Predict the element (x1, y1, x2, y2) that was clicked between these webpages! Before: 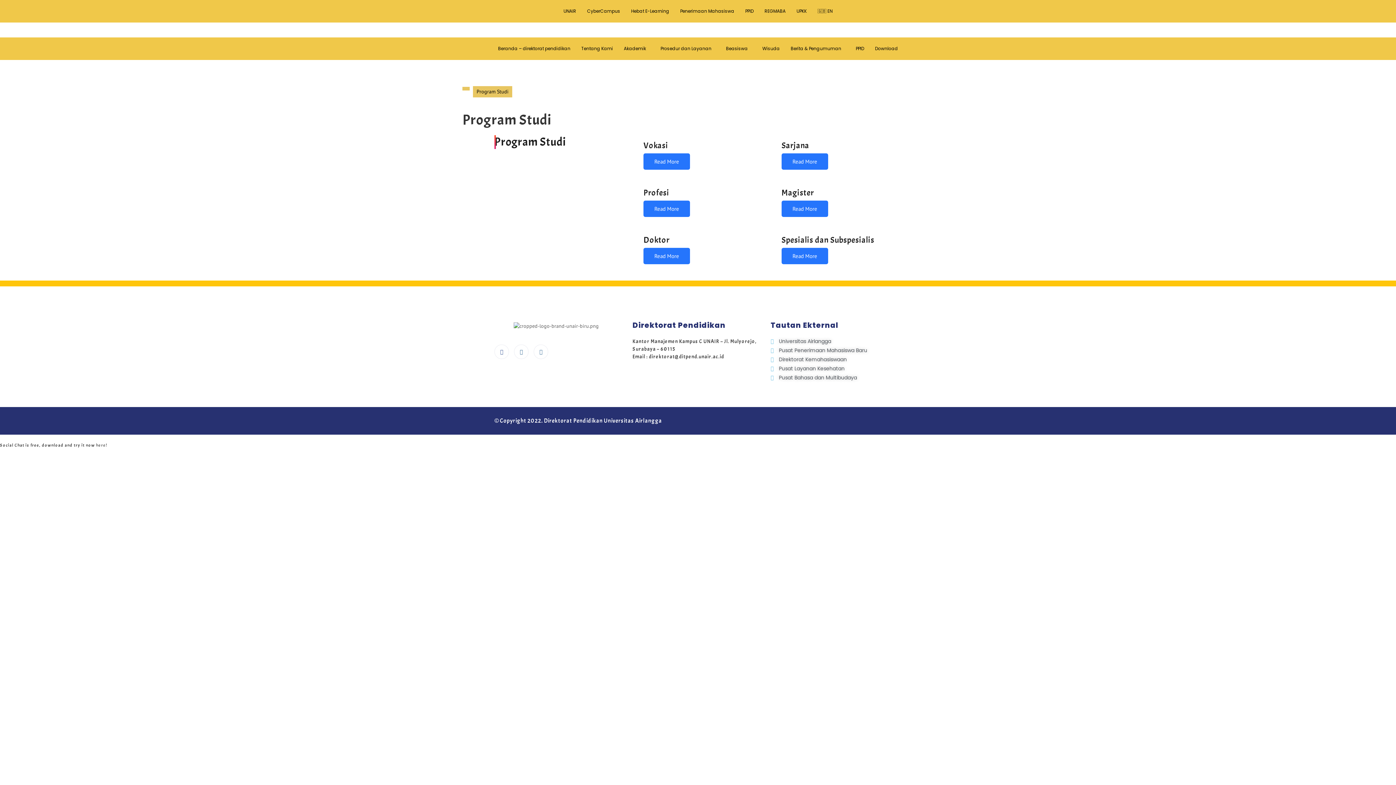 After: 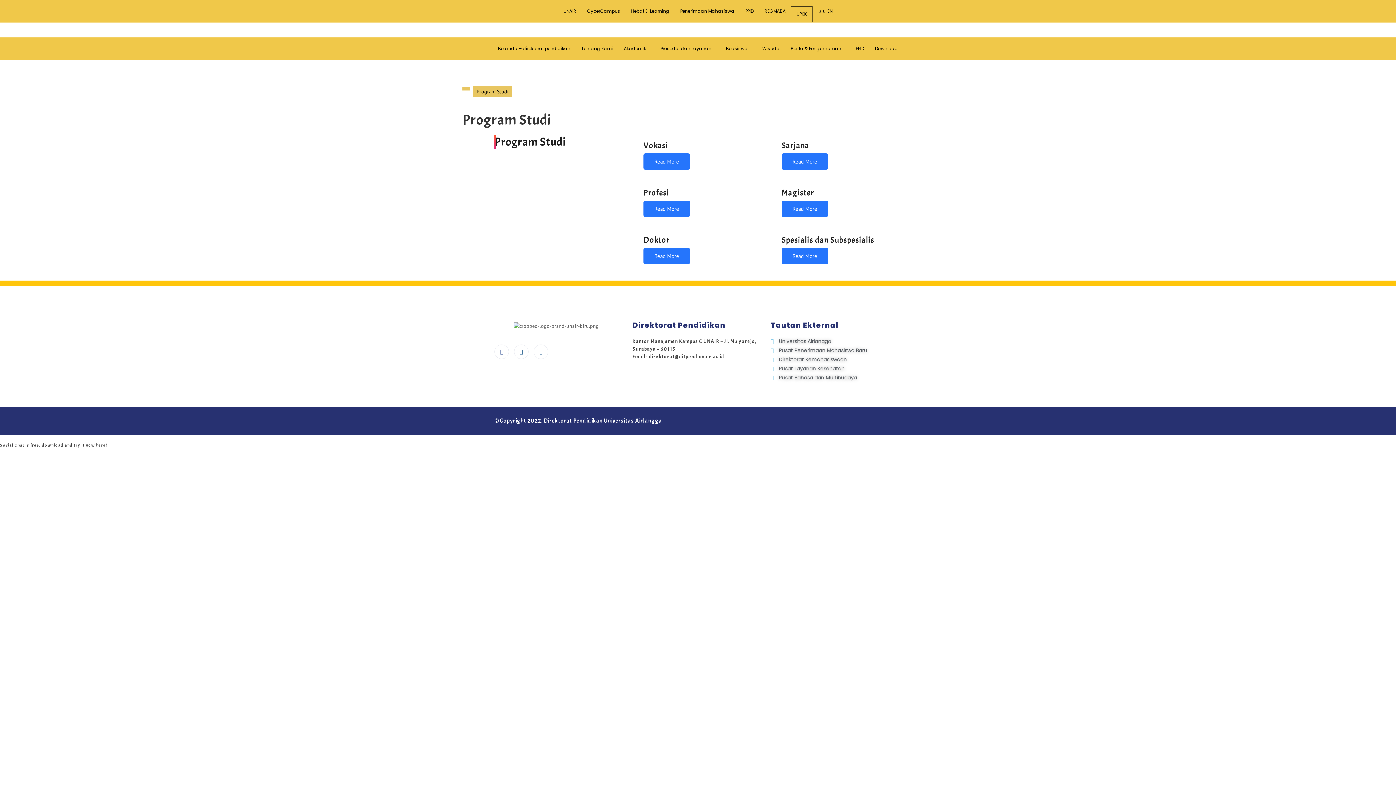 Action: label: UPKK bbox: (791, 3, 812, 18)